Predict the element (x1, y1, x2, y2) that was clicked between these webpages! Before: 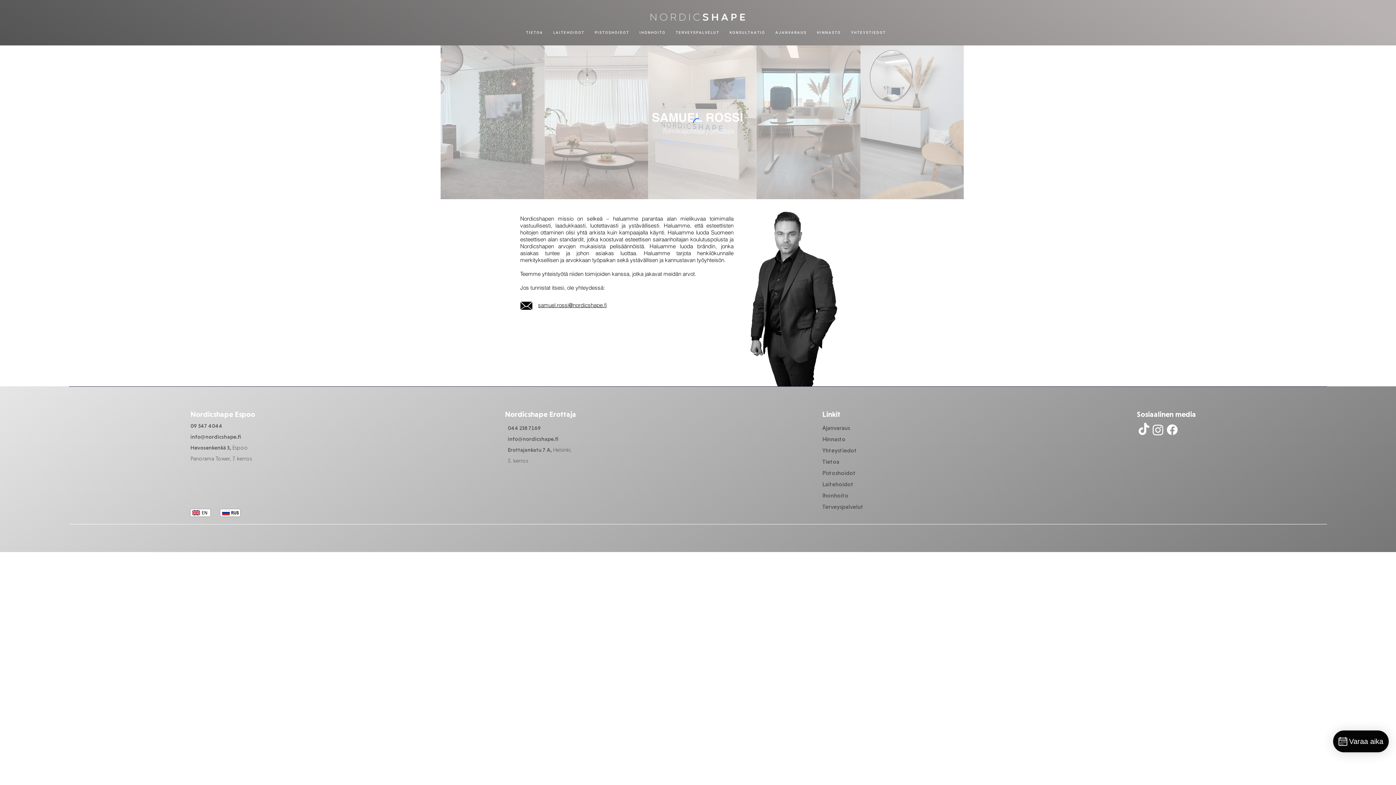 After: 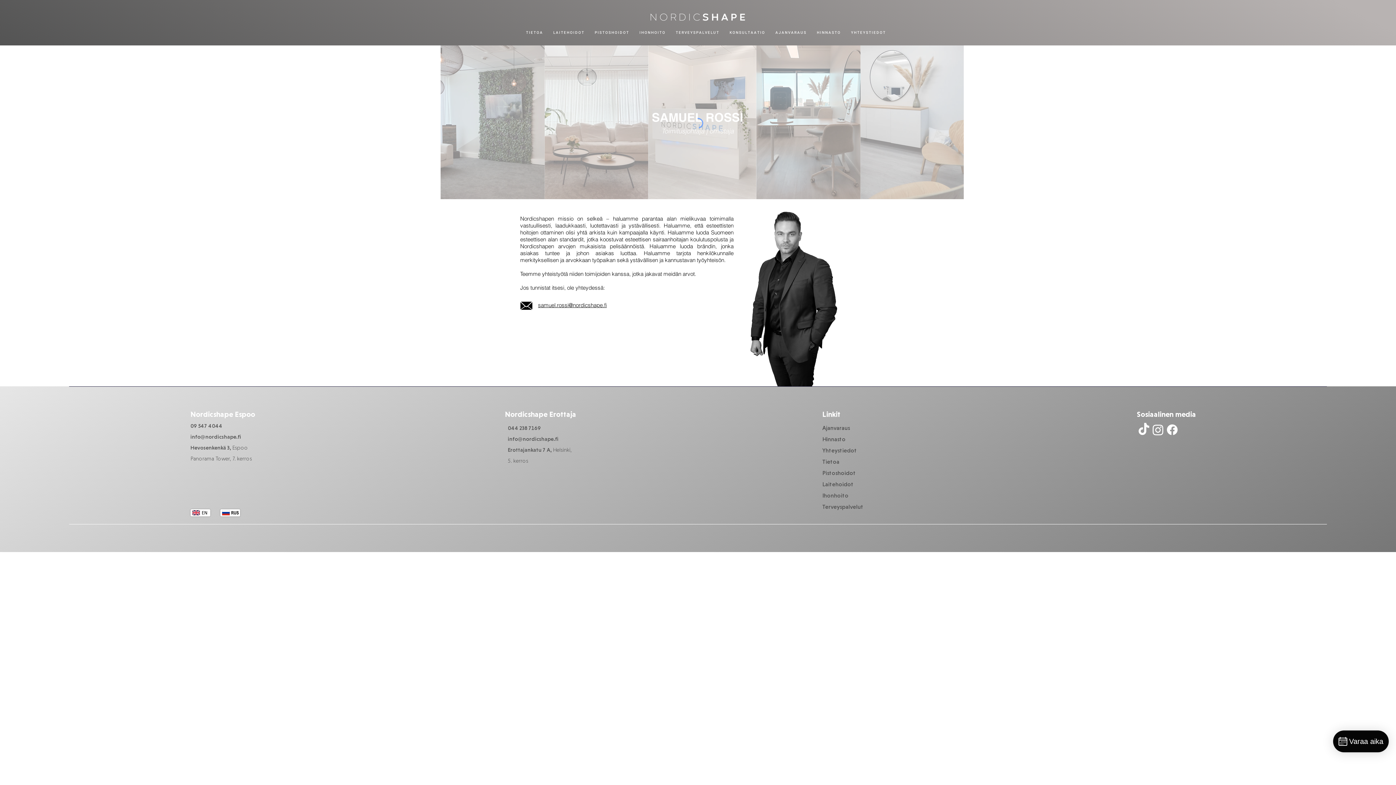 Action: bbox: (1165, 422, 1179, 437) label: Facebook